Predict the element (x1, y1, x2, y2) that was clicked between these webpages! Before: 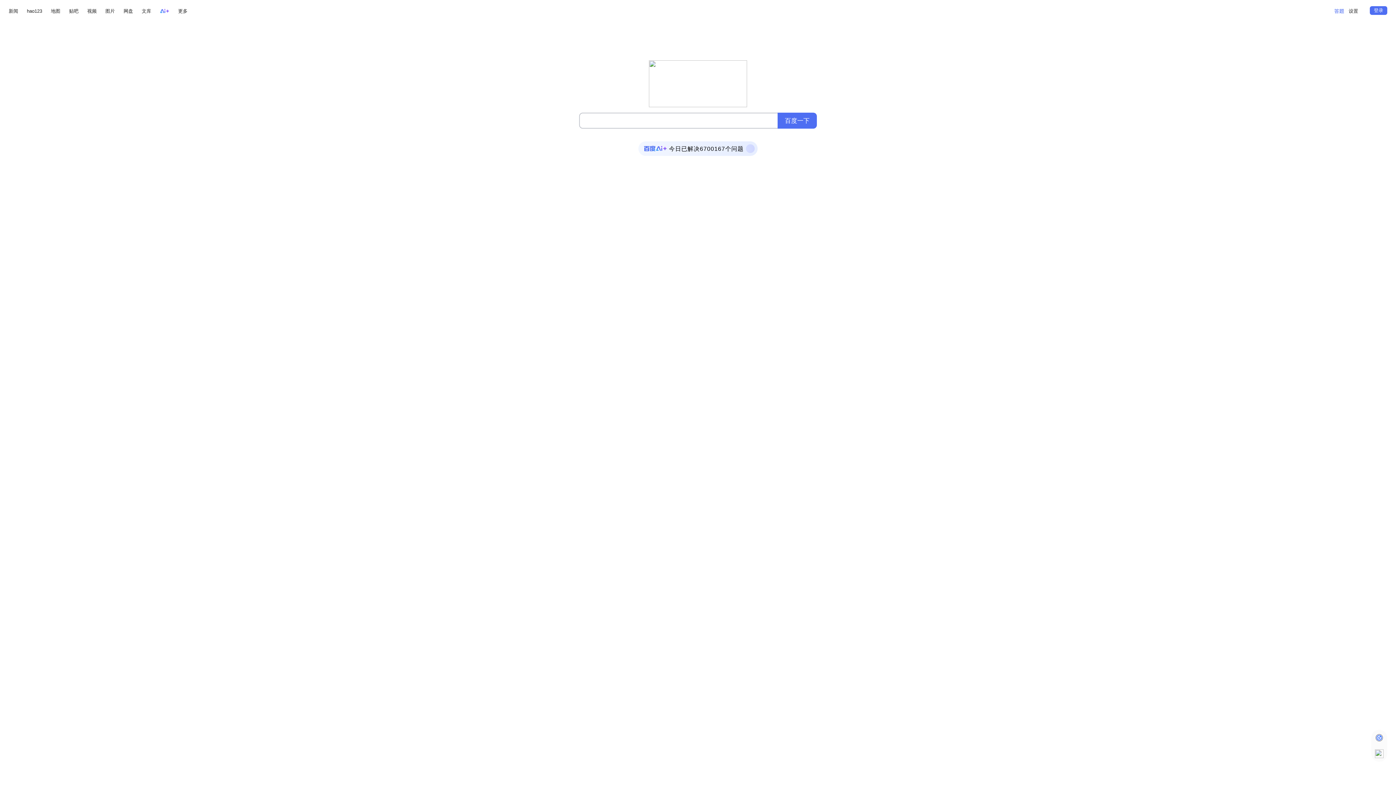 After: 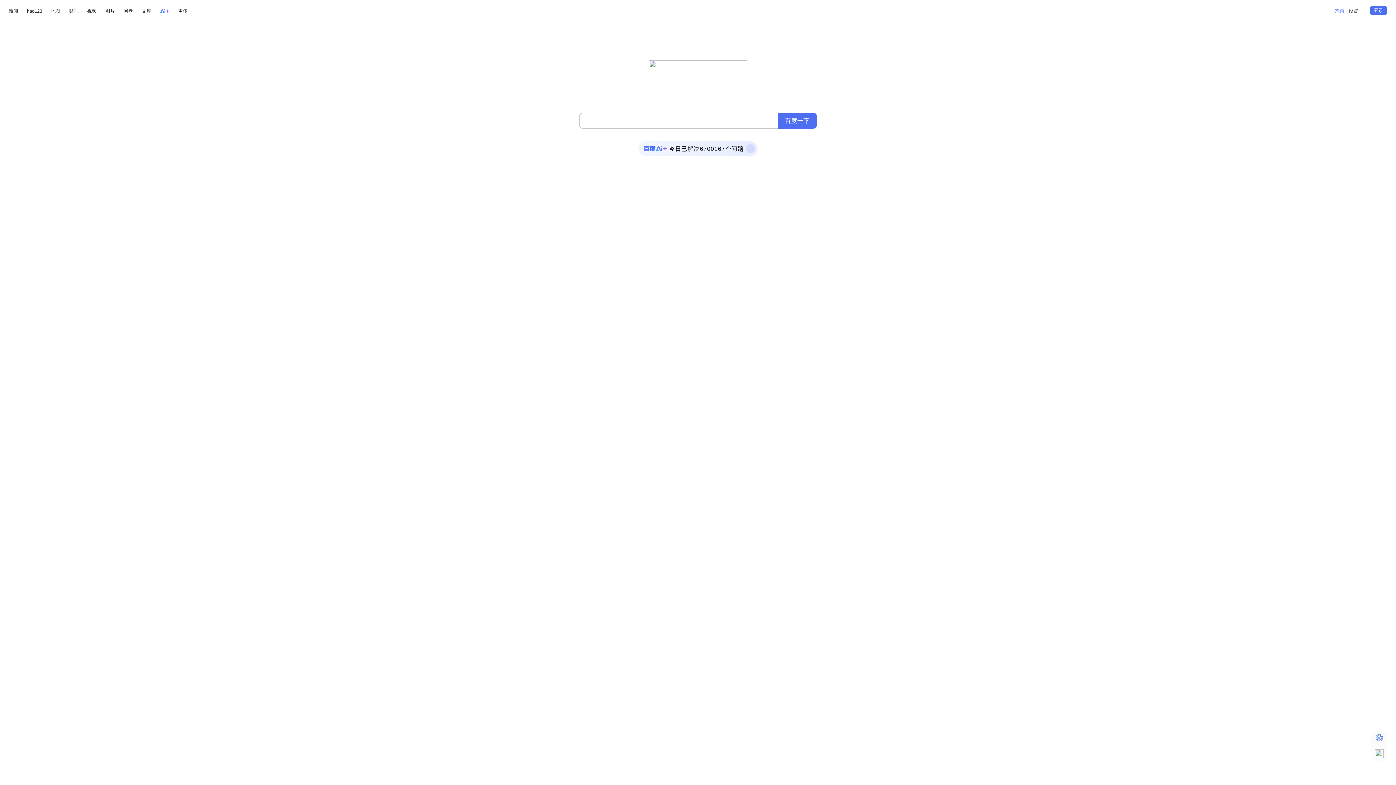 Action: bbox: (160, 6, 169, 15)